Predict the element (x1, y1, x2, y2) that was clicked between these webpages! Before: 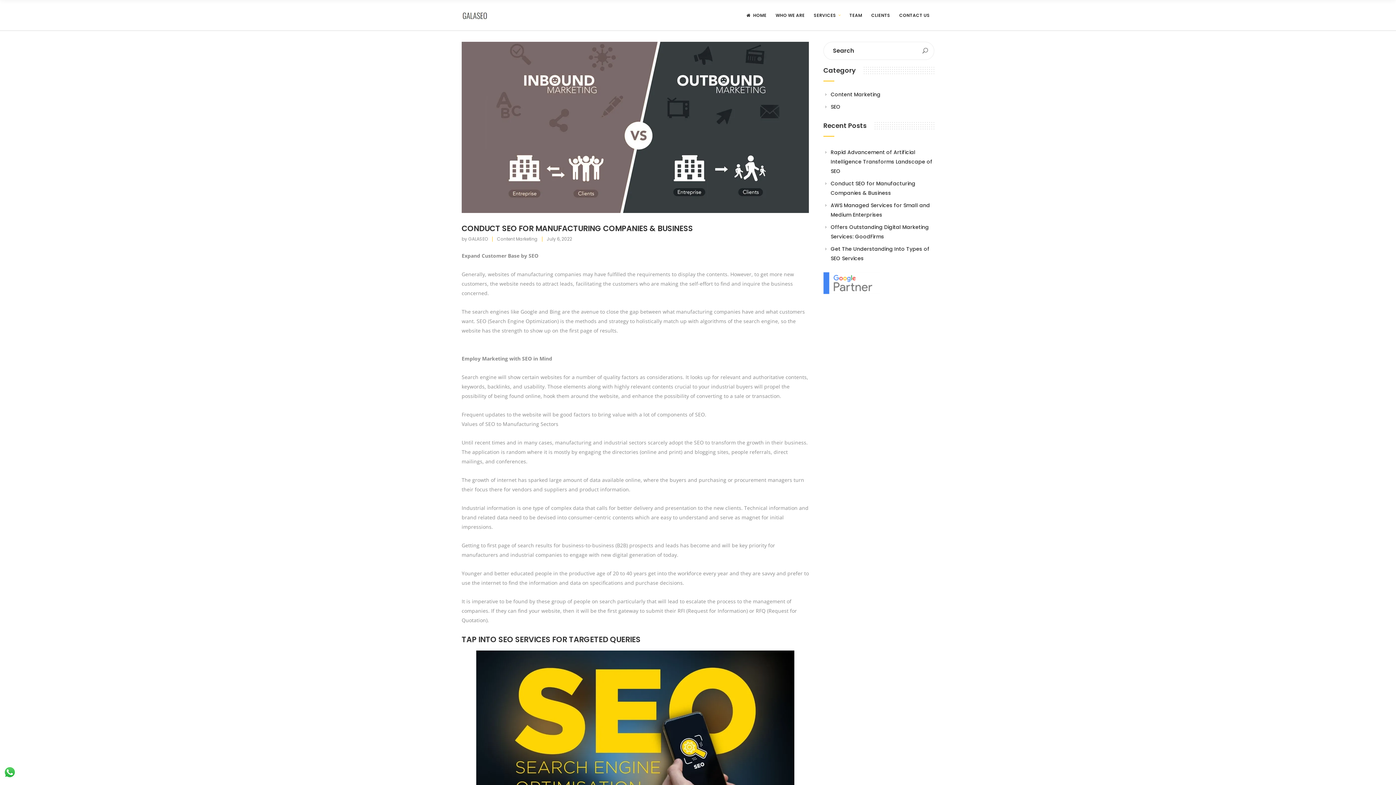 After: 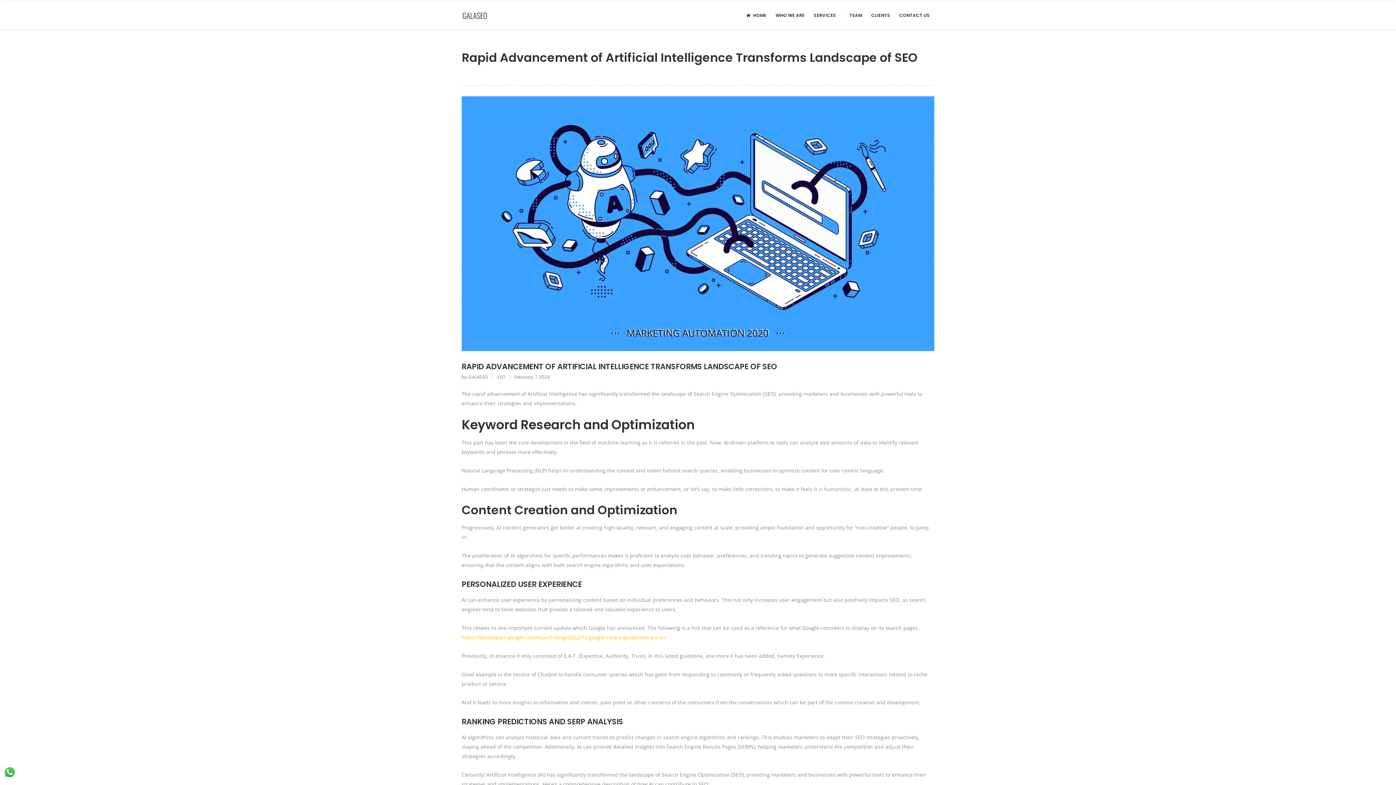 Action: bbox: (830, 148, 932, 174) label: Rapid Advancement of Artificial Intelligence Transforms Landscape of SEO